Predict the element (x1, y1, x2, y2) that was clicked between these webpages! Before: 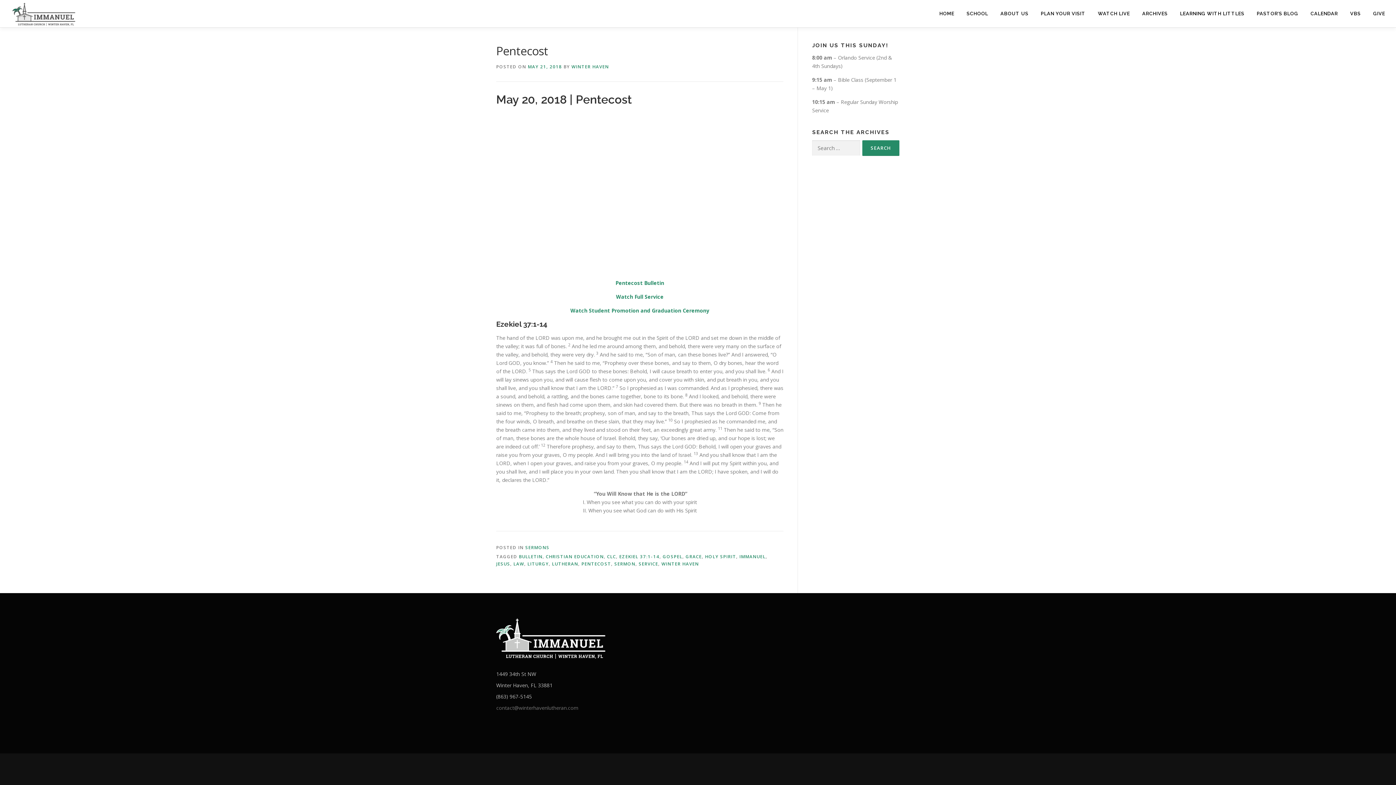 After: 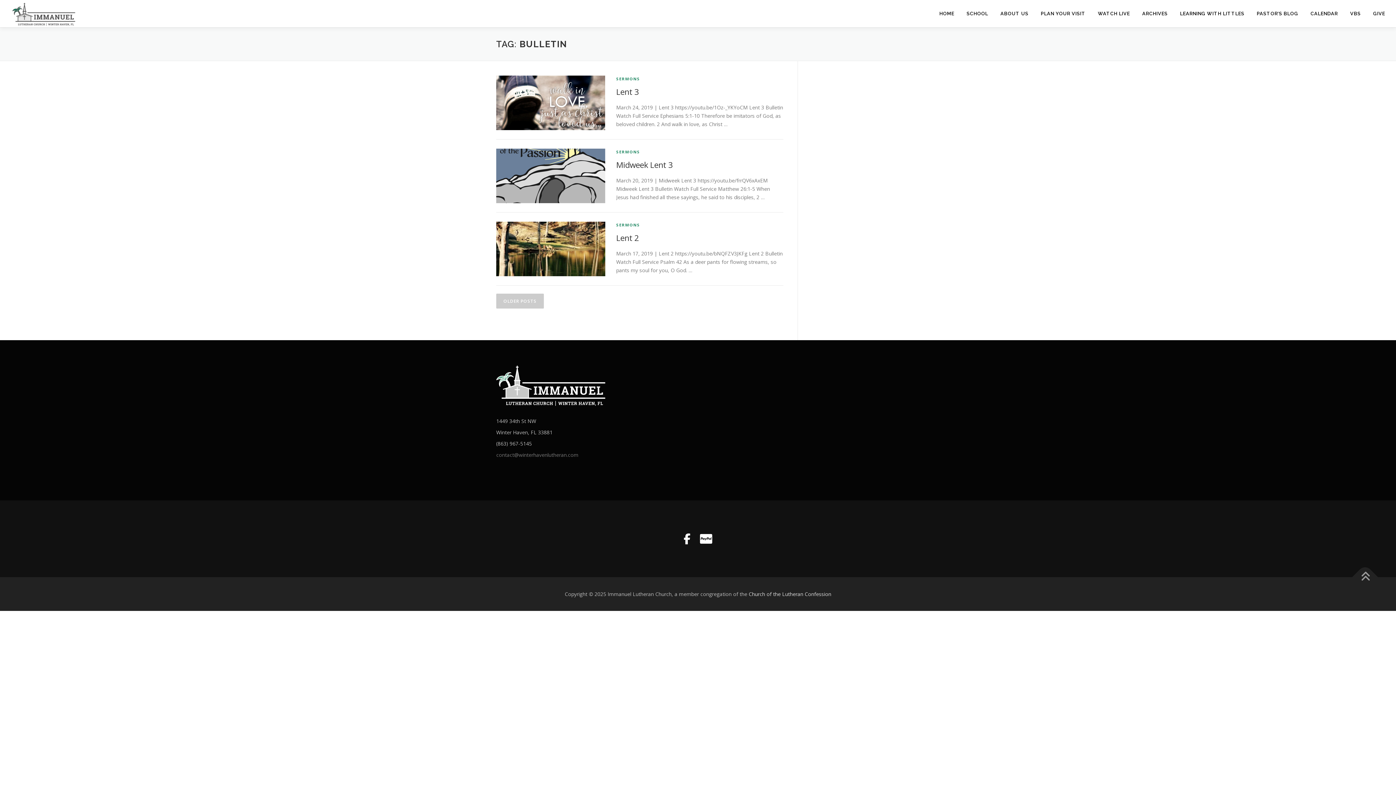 Action: label: BULLETIN bbox: (519, 553, 542, 560)